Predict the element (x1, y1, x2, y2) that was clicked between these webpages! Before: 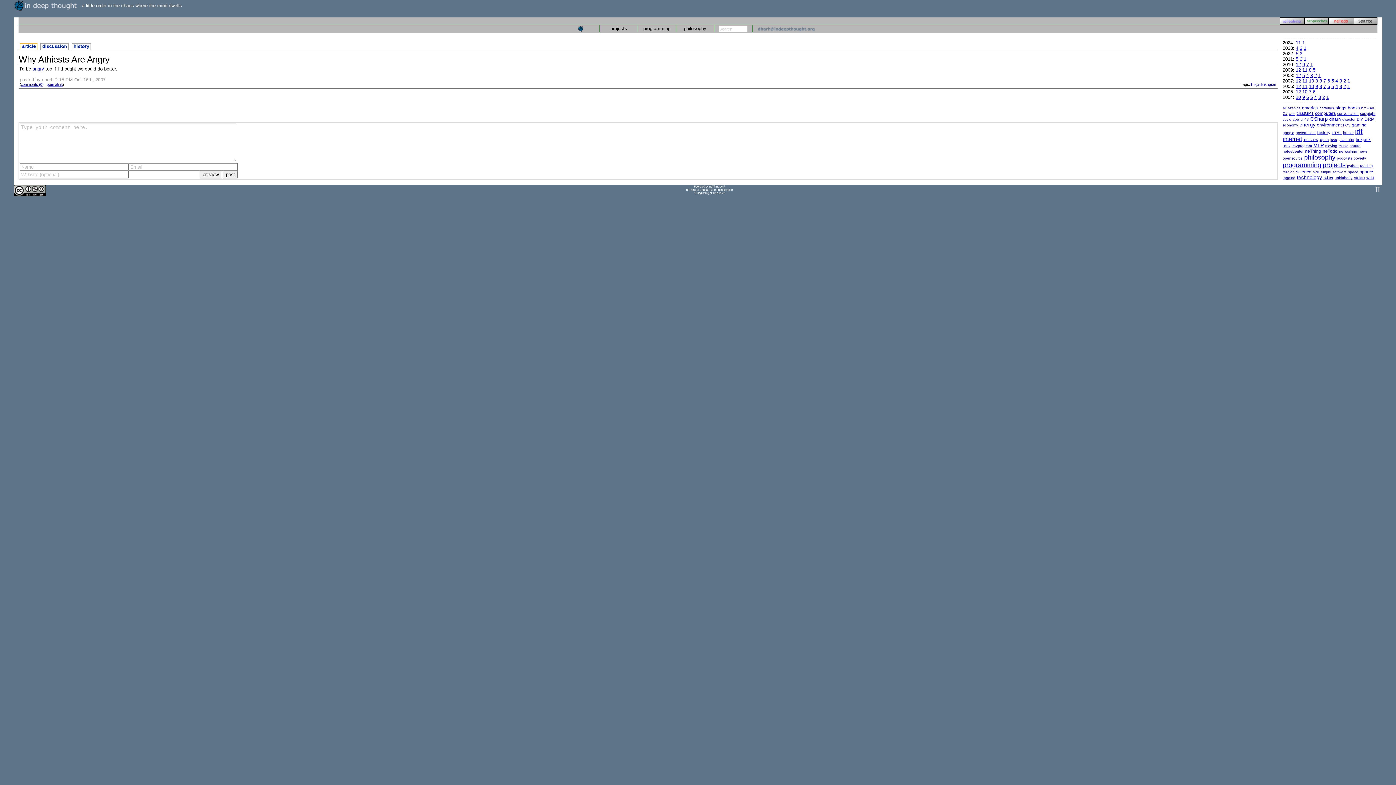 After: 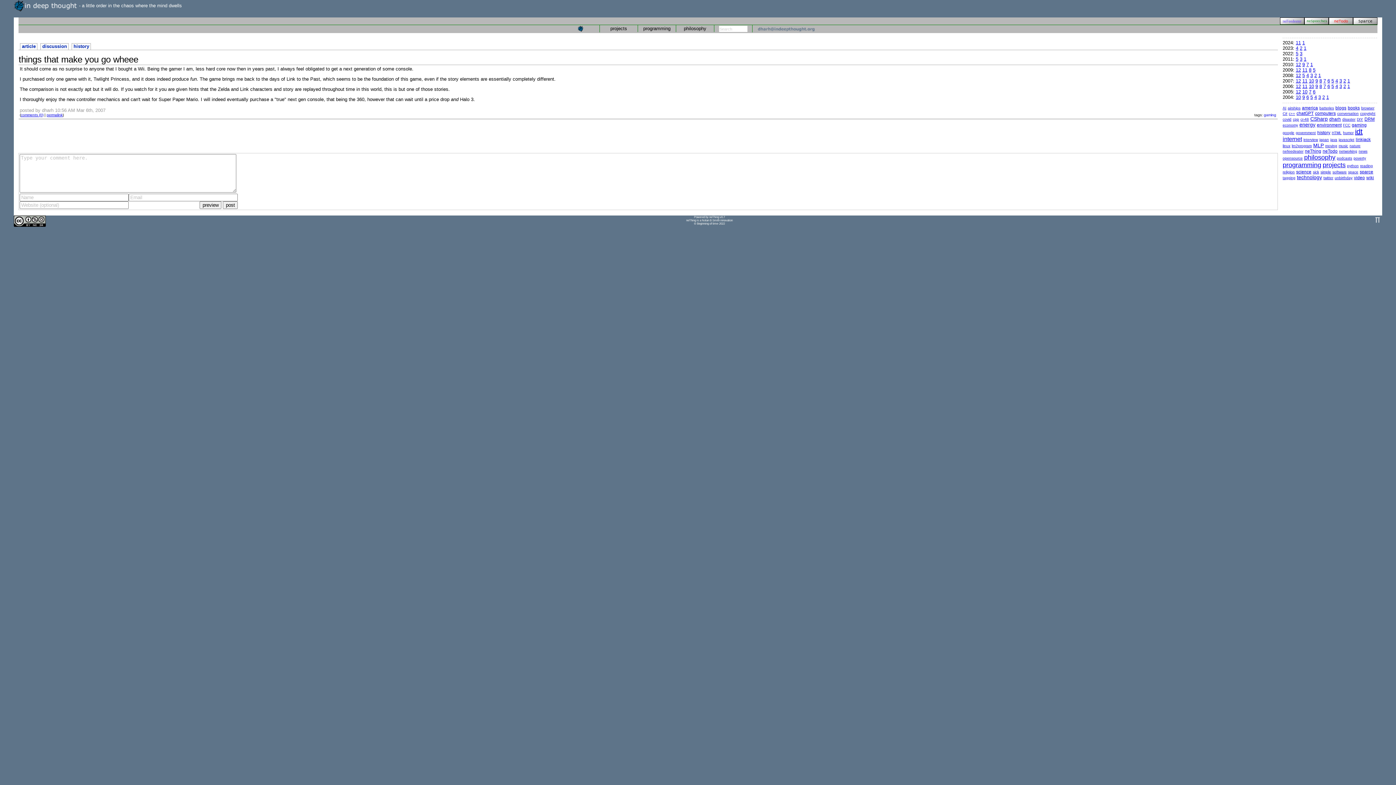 Action: label: 3 bbox: (1339, 78, 1342, 83)